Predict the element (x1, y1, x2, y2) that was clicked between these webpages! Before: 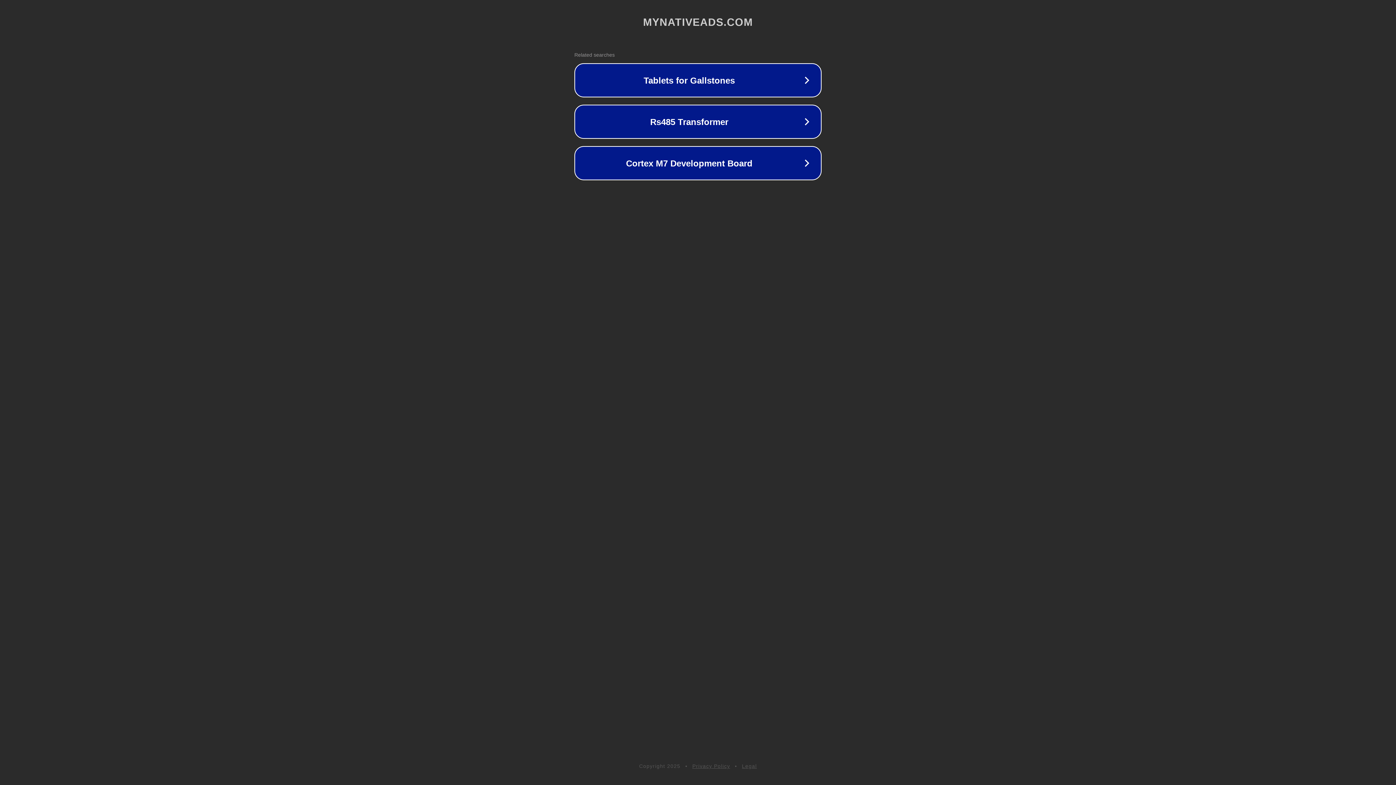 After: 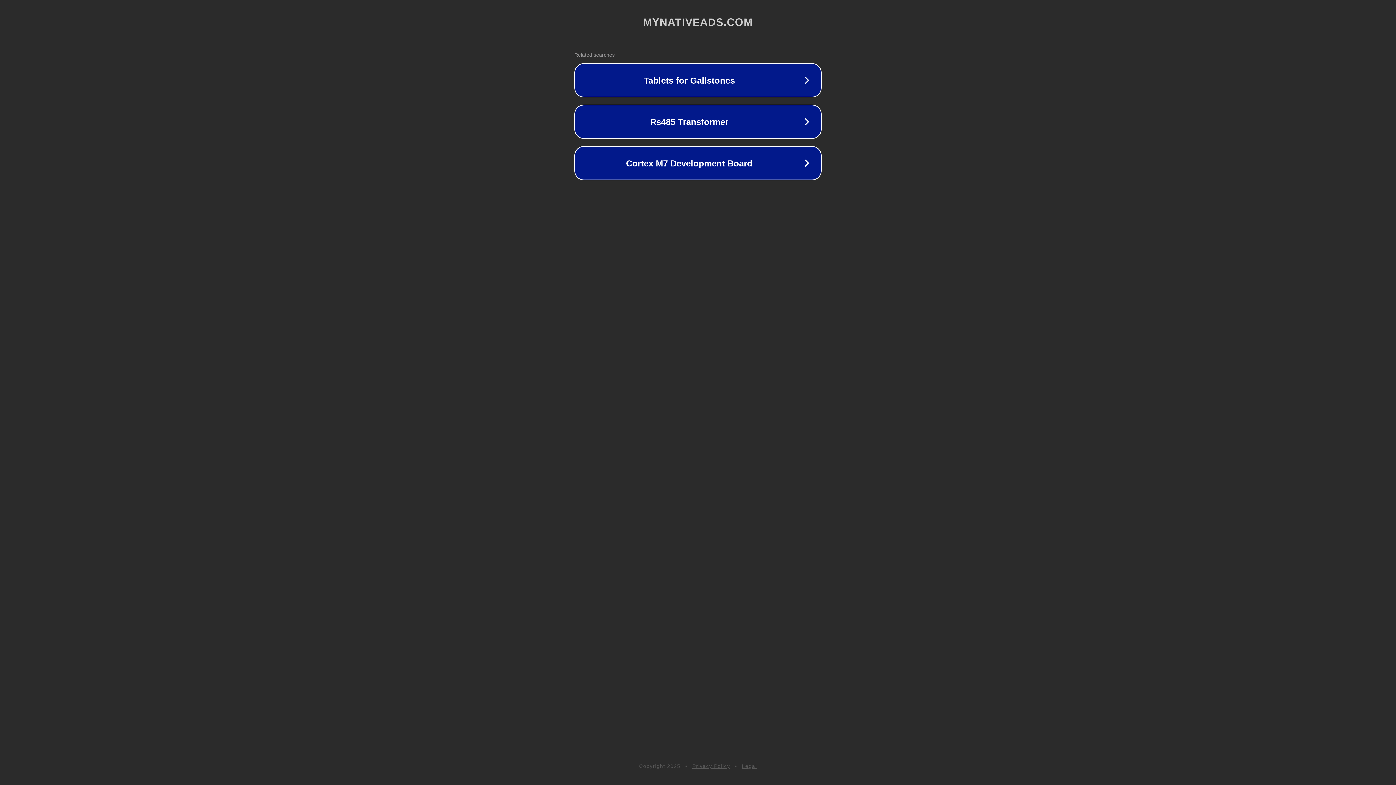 Action: bbox: (742, 763, 757, 769) label: Legal